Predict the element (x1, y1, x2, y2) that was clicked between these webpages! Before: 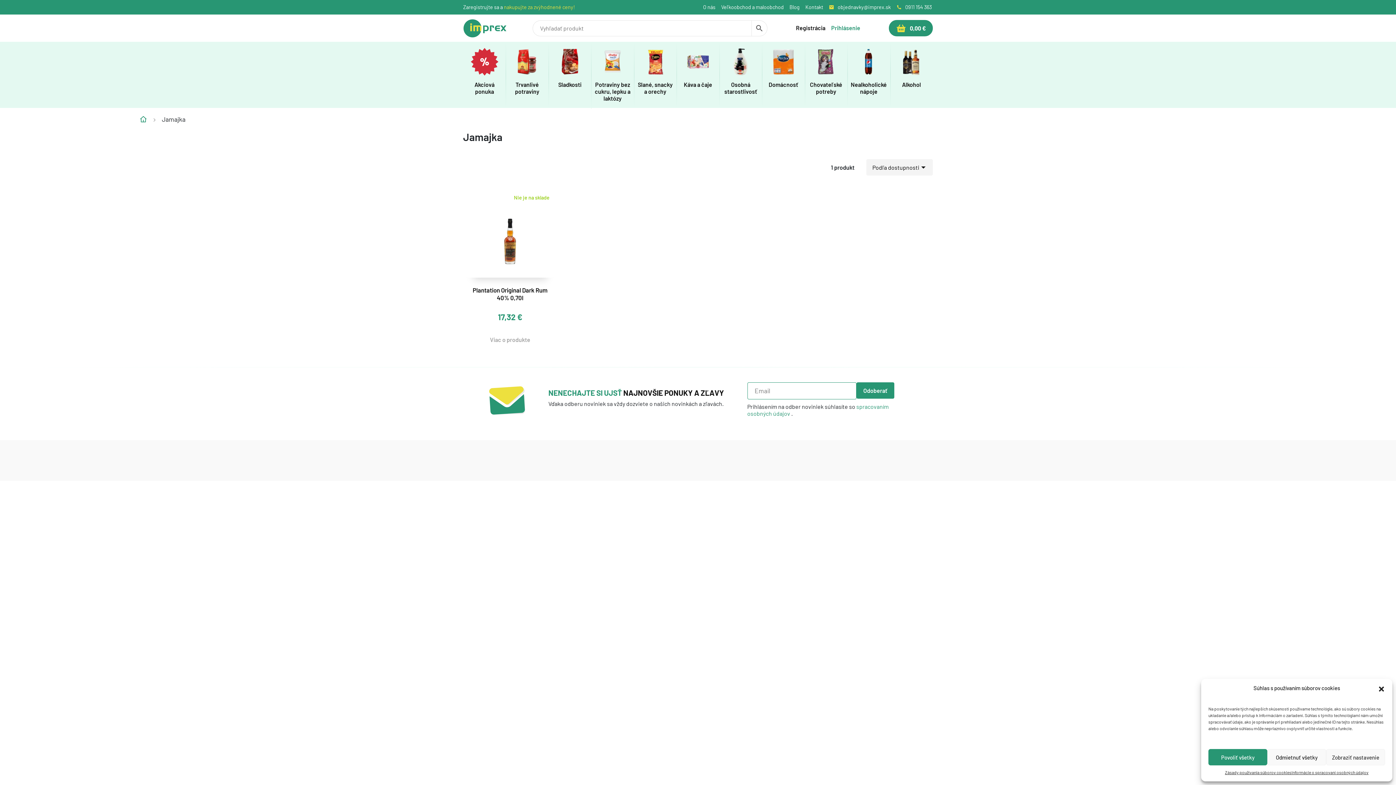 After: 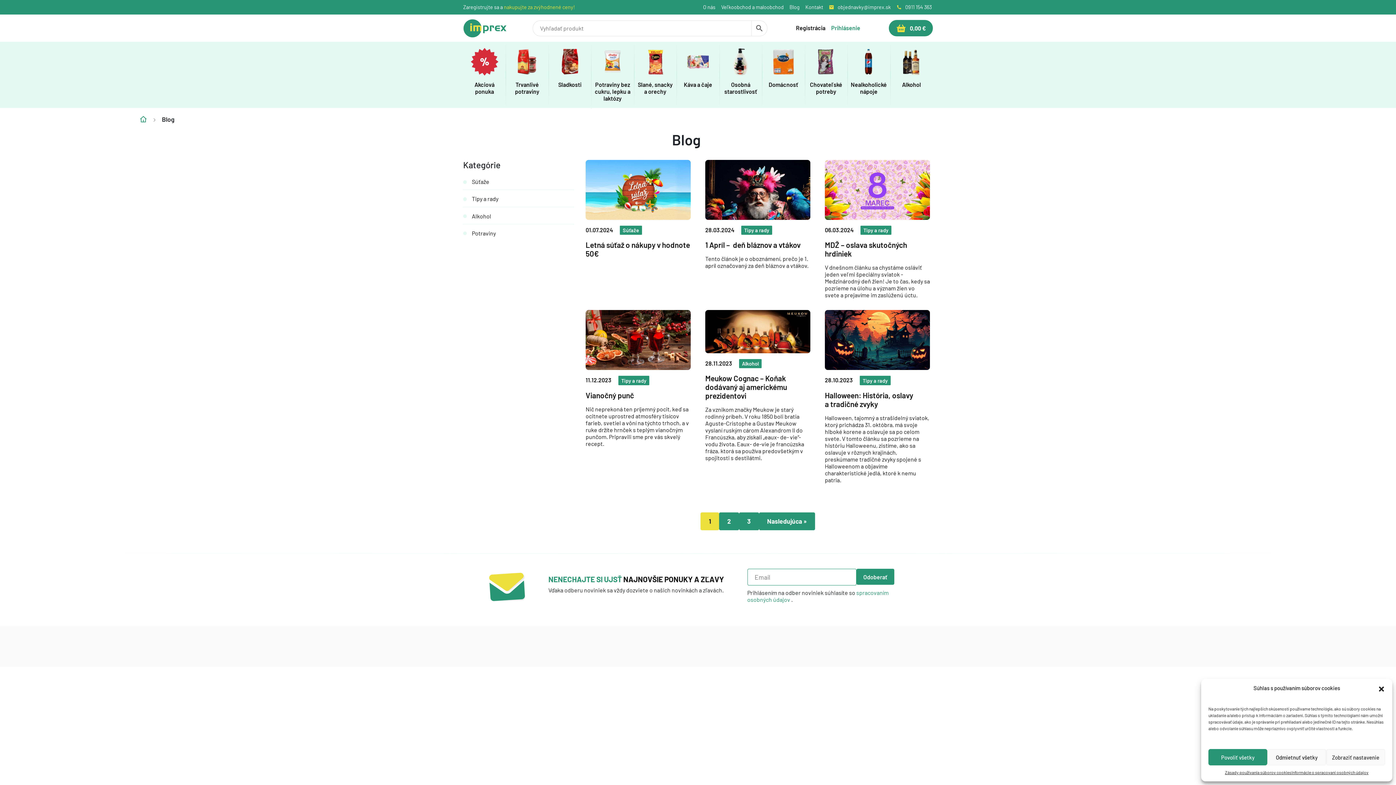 Action: label: Blog bbox: (789, 3, 799, 10)